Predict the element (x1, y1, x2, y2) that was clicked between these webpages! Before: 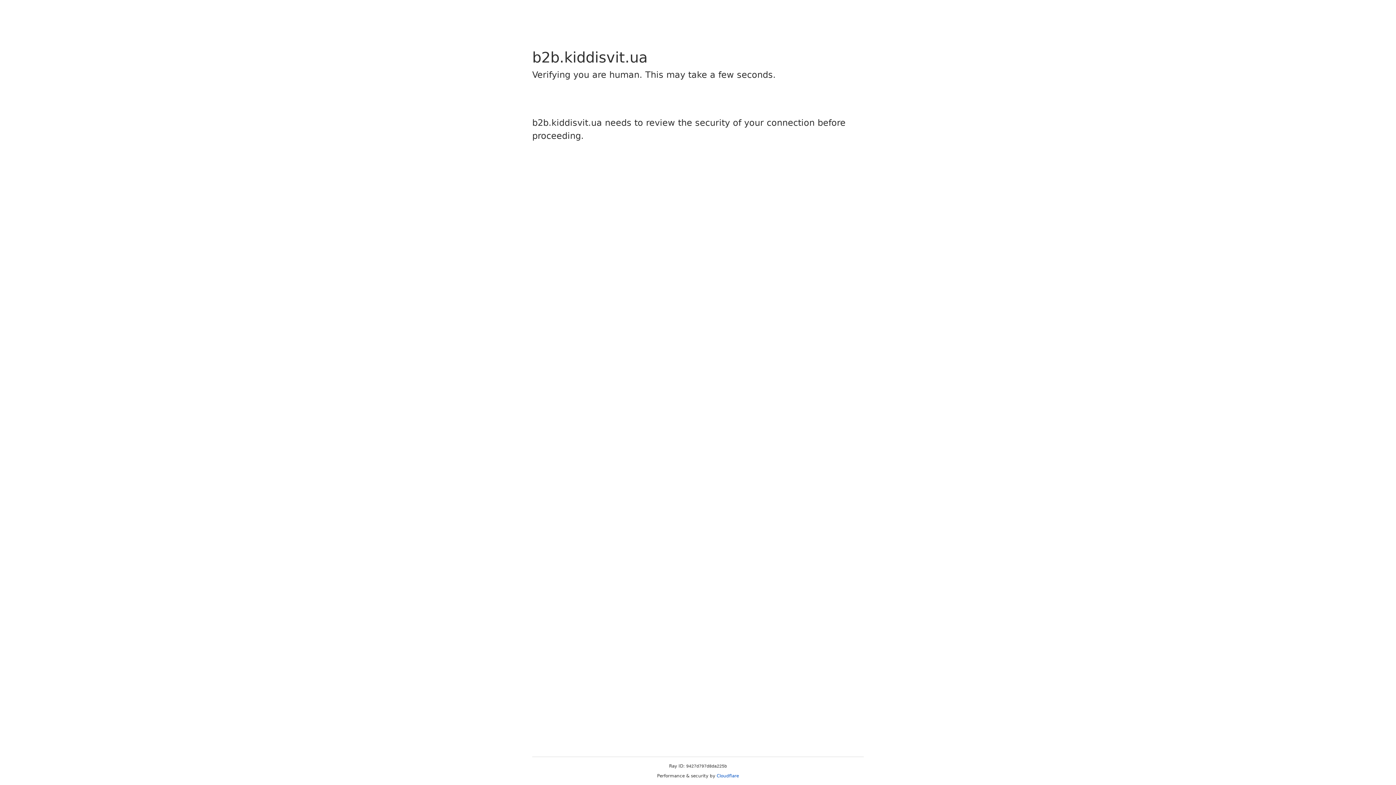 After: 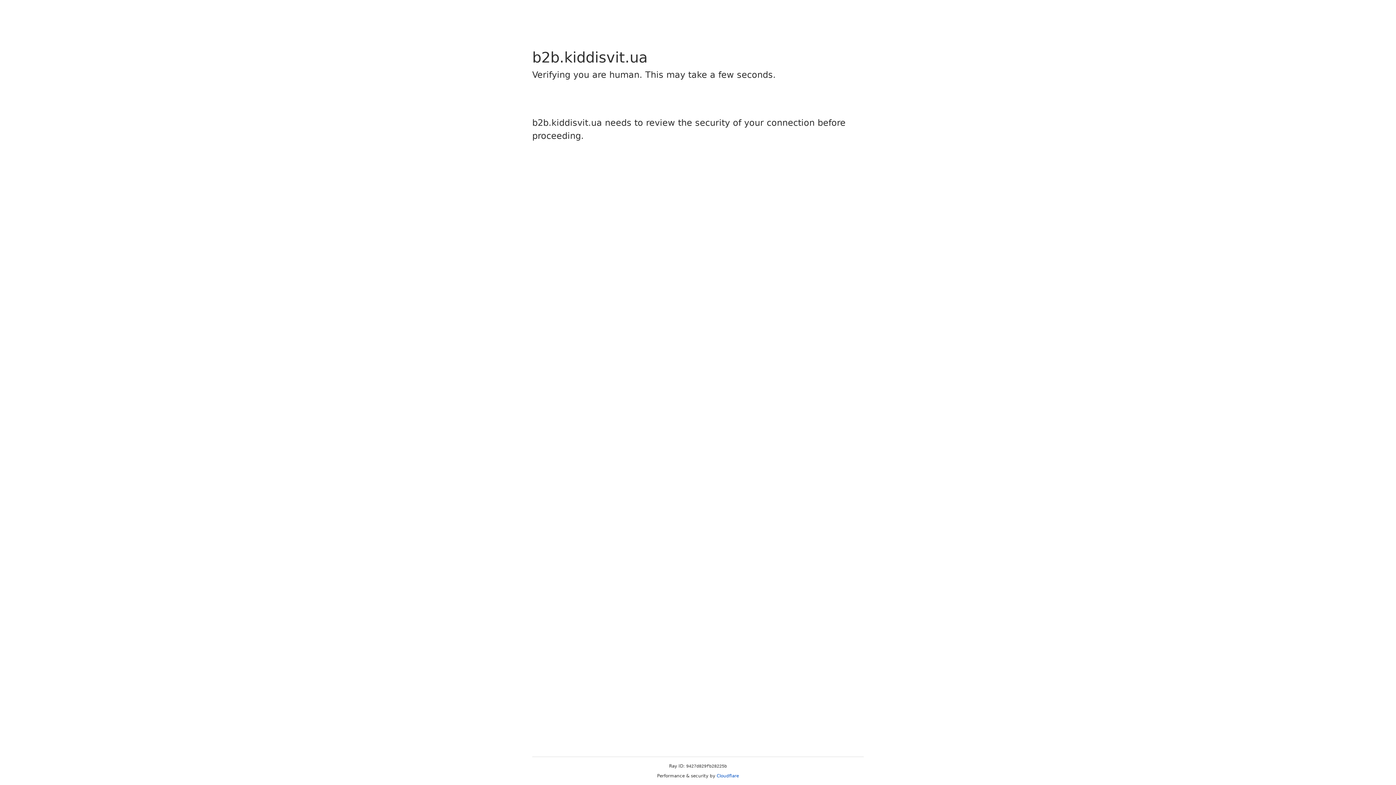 Action: bbox: (716, 773, 739, 778) label: Cloudflare